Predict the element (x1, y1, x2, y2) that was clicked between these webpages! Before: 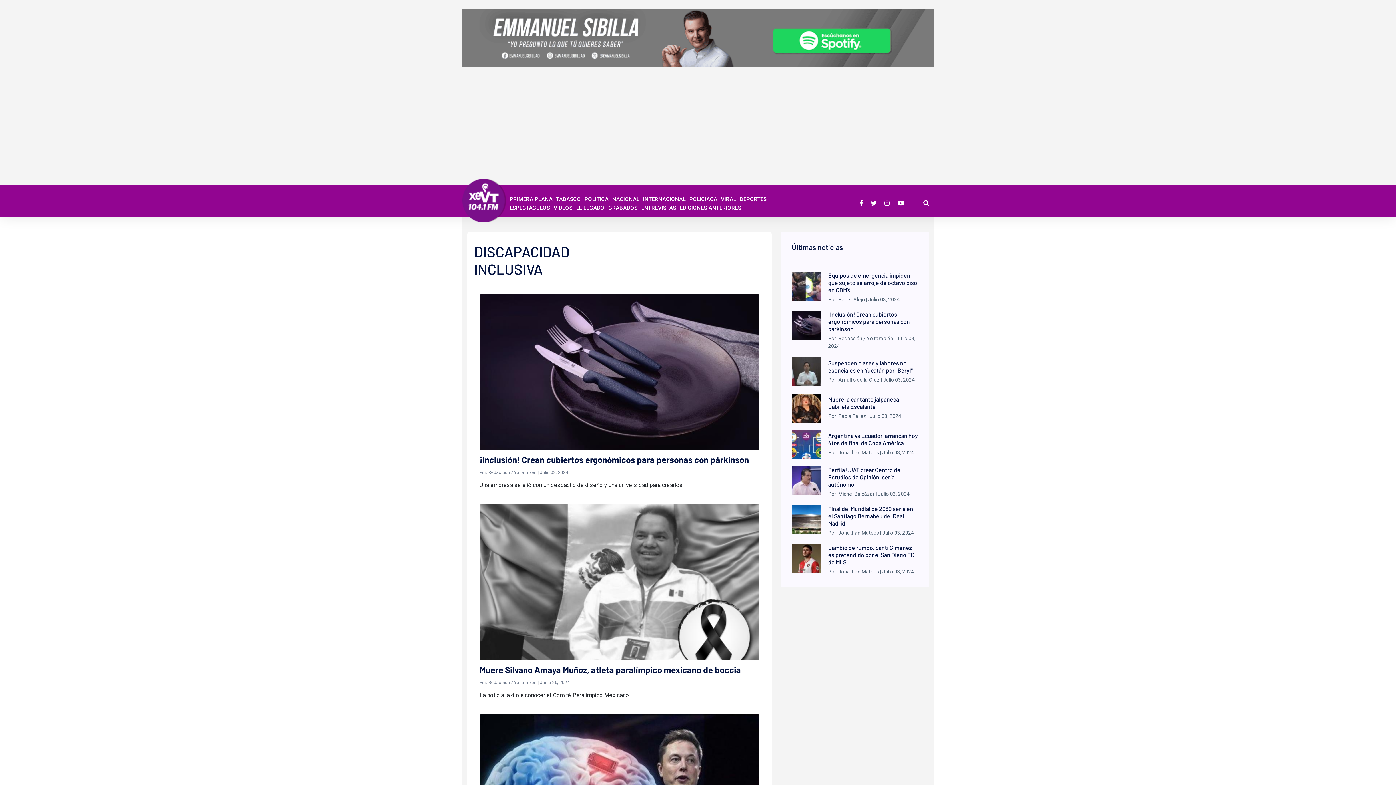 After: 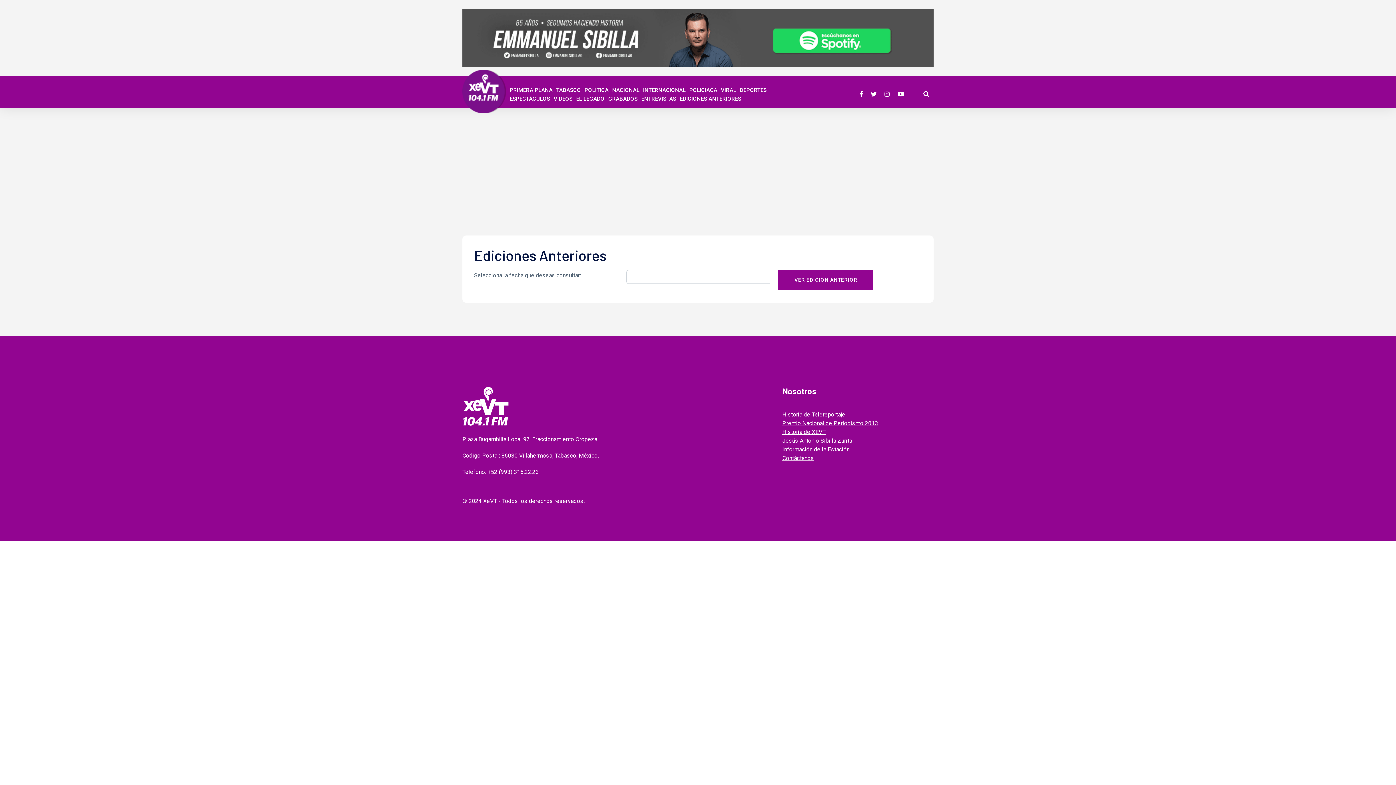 Action: bbox: (680, 204, 741, 212) label: EDICIONES ANTERIORES